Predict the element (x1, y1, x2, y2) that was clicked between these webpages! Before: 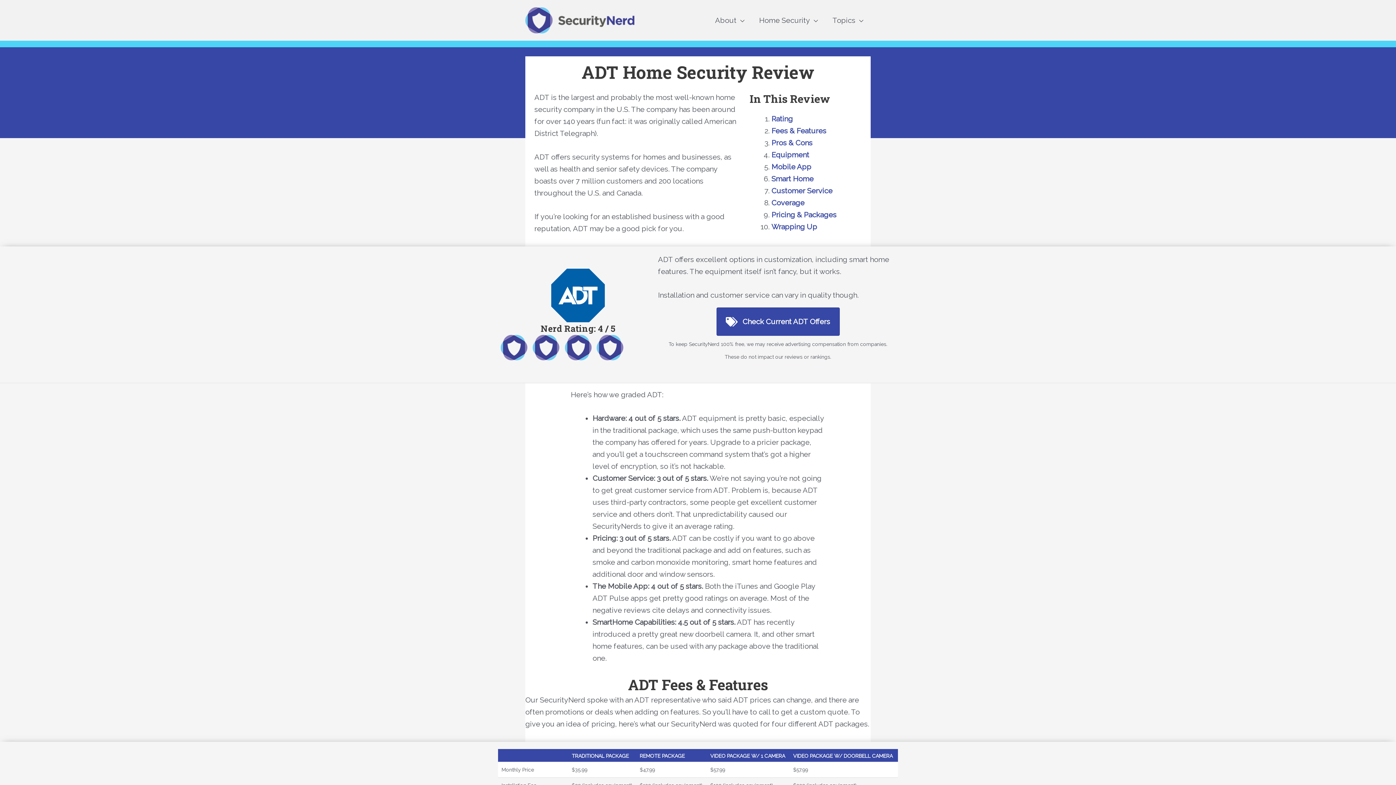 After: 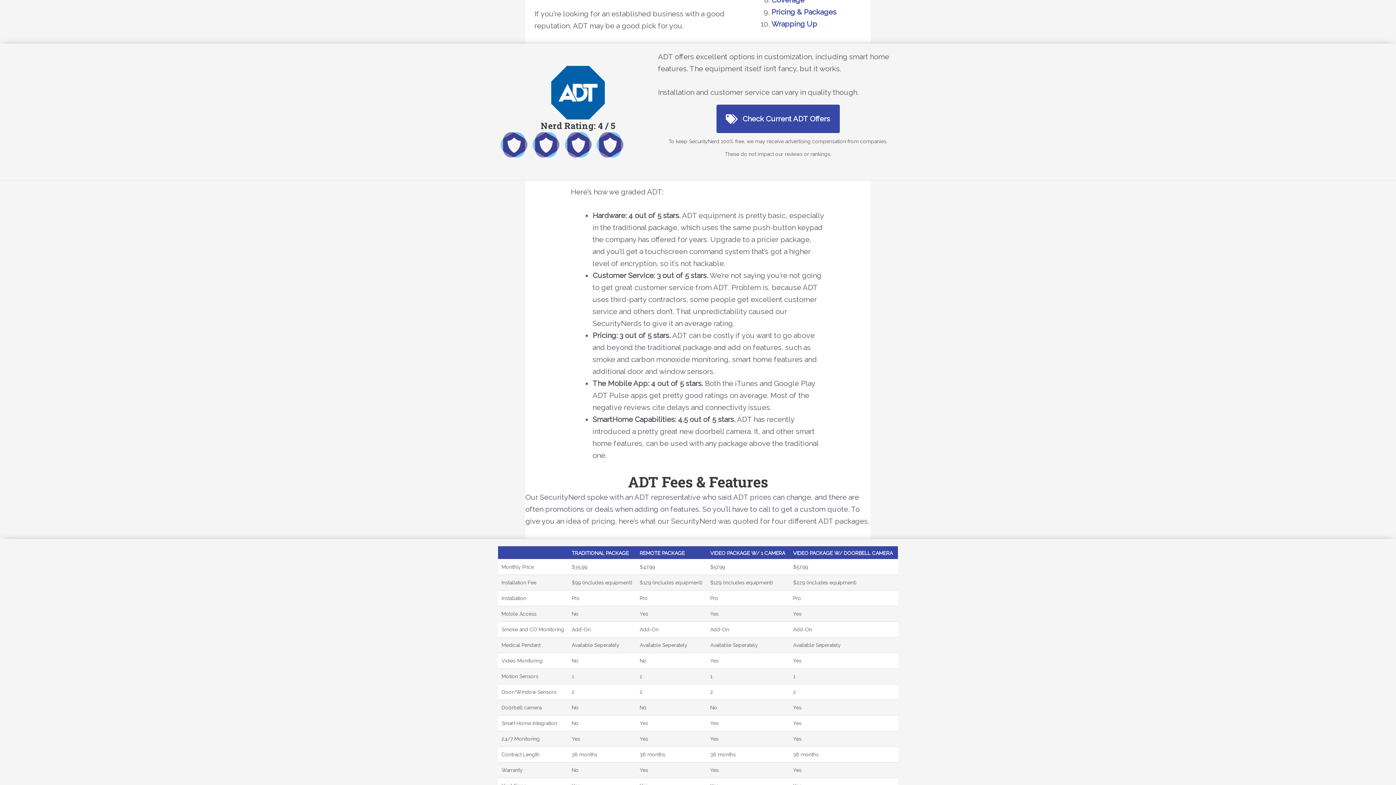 Action: label: Rating bbox: (771, 114, 793, 123)